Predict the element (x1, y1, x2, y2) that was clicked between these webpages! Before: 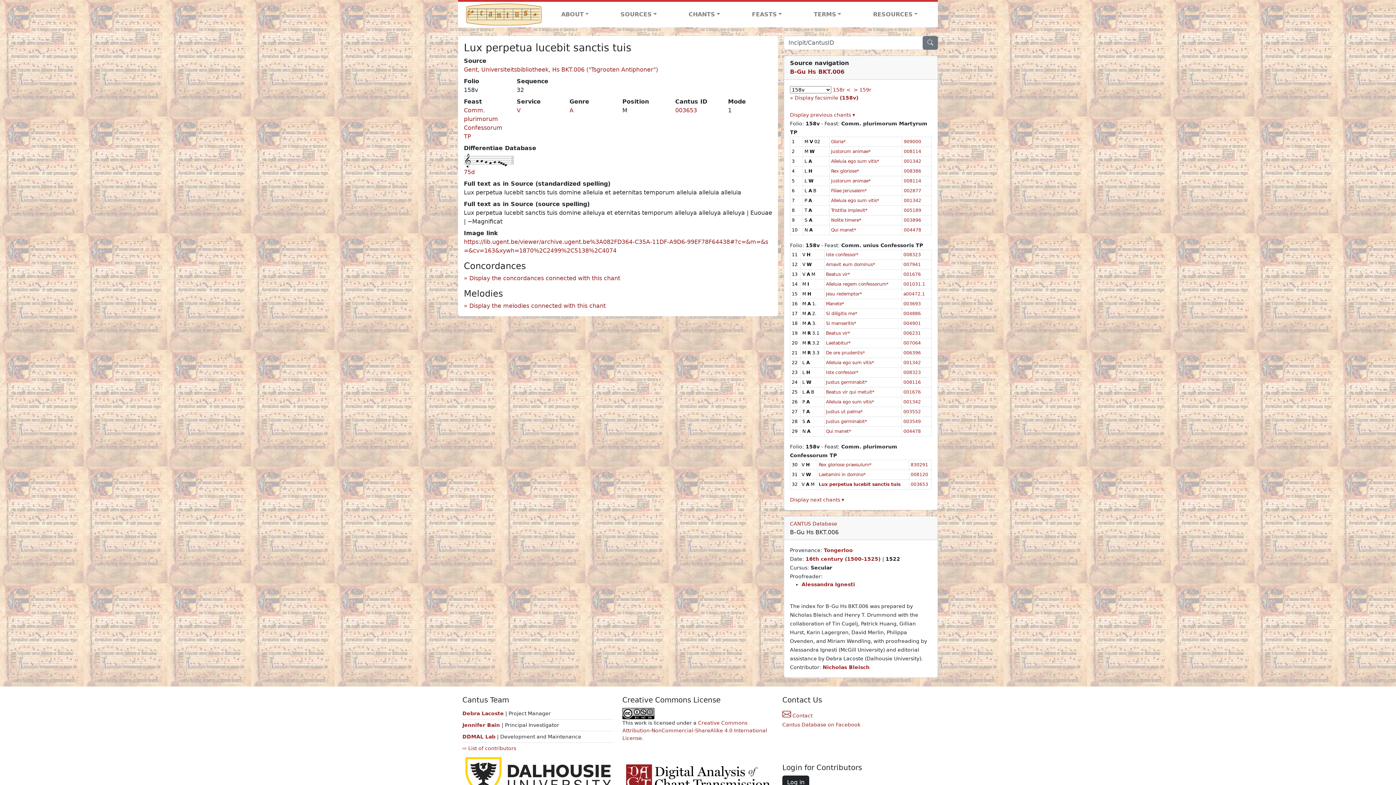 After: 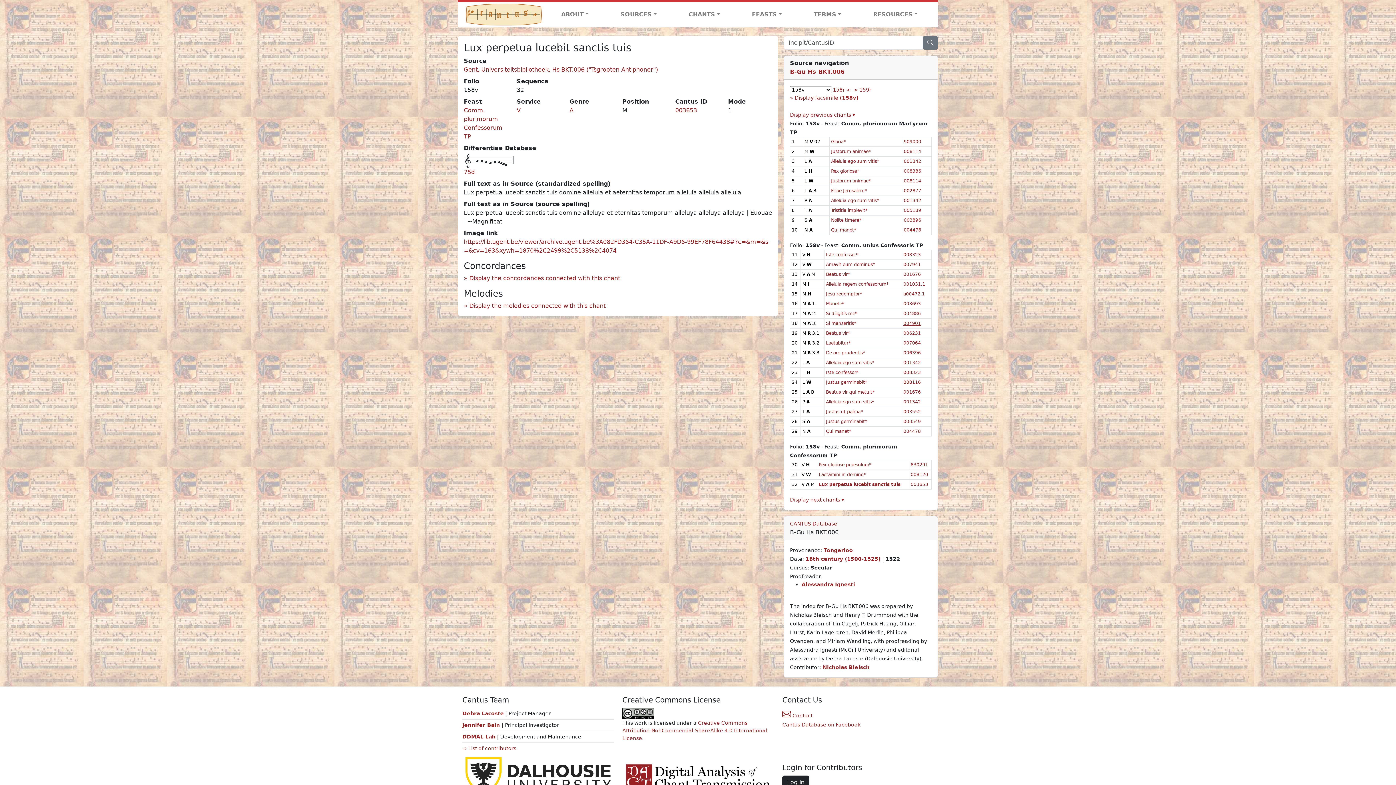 Action: label: 004901 bbox: (903, 321, 921, 326)